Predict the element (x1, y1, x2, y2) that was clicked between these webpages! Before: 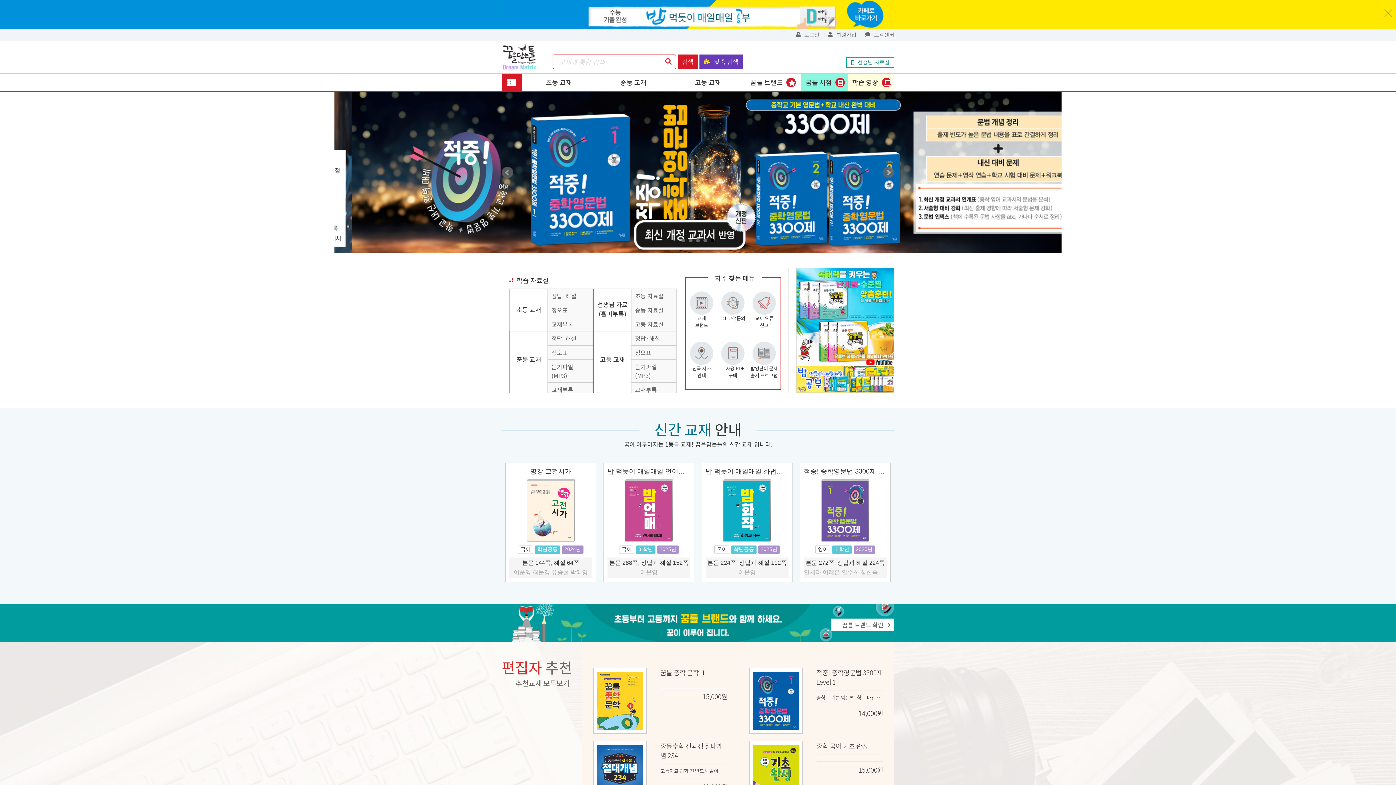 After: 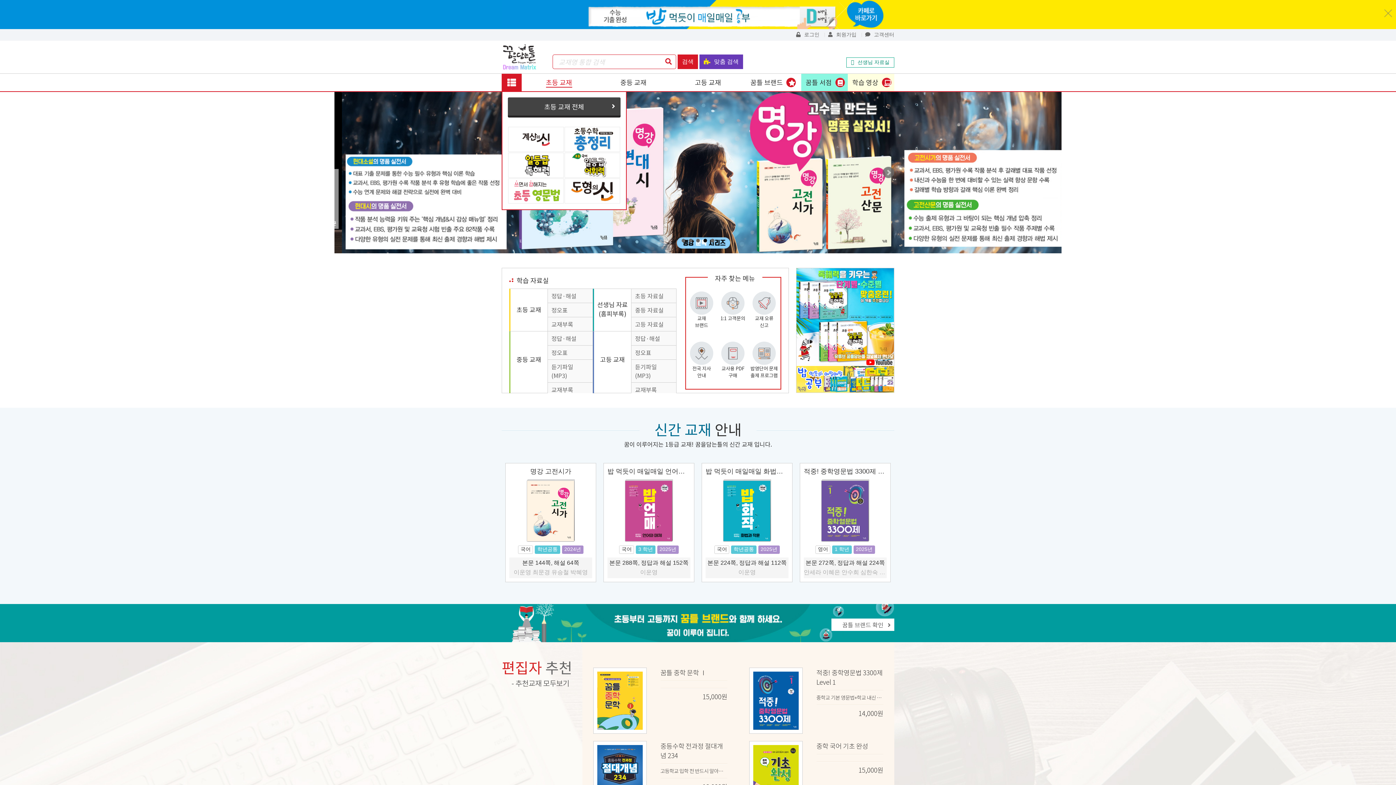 Action: label: 초등 교재 bbox: (546, 73, 572, 86)